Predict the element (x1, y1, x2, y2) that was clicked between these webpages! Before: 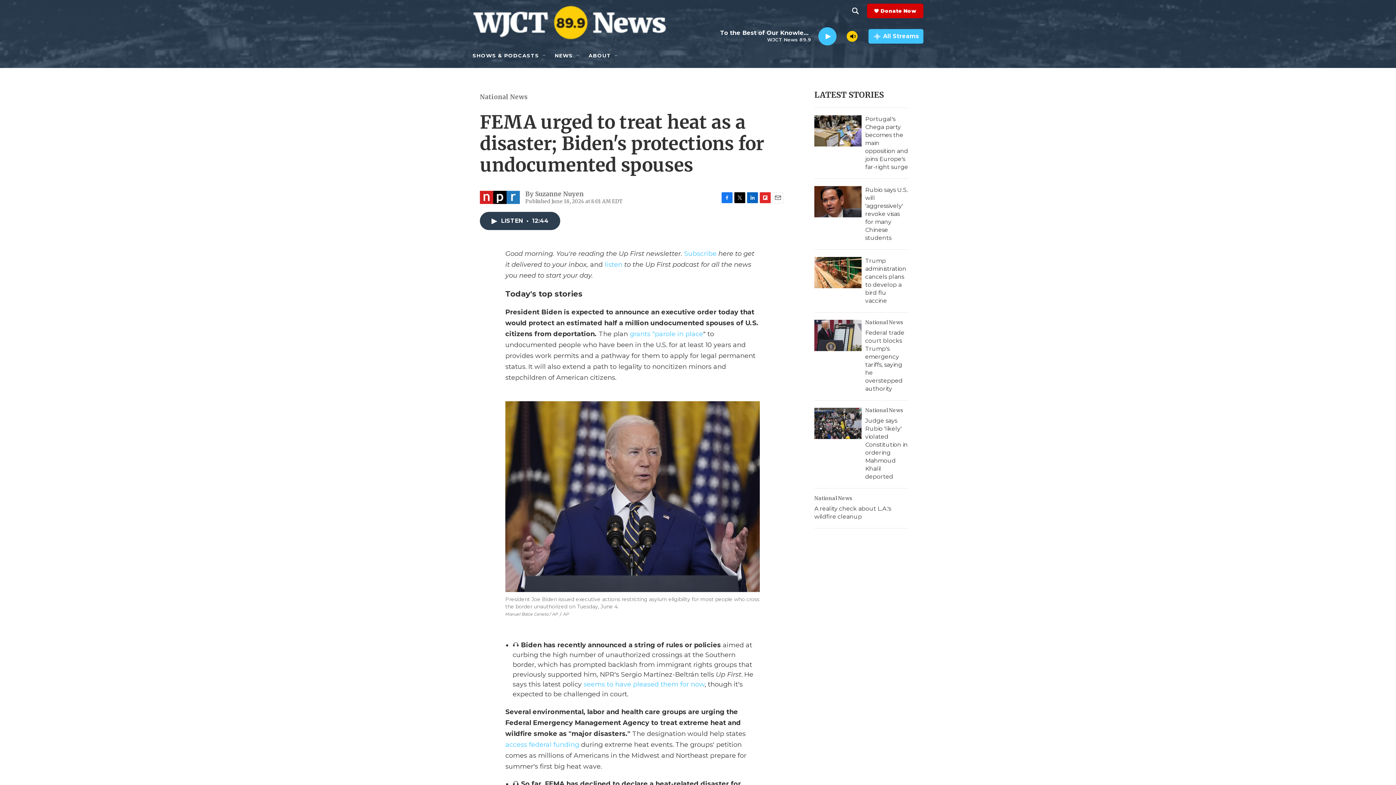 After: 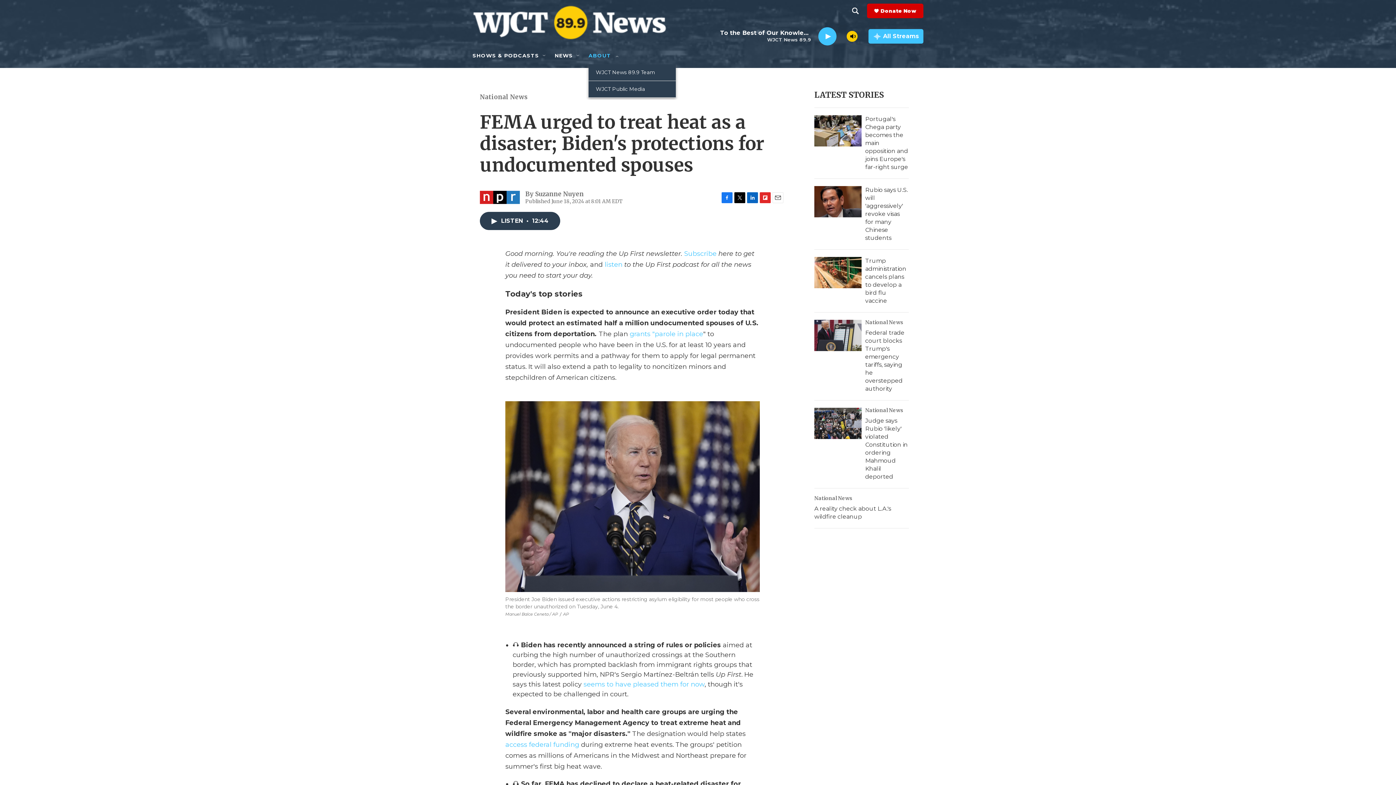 Action: label: Open Sub Navigation bbox: (613, 52, 619, 58)